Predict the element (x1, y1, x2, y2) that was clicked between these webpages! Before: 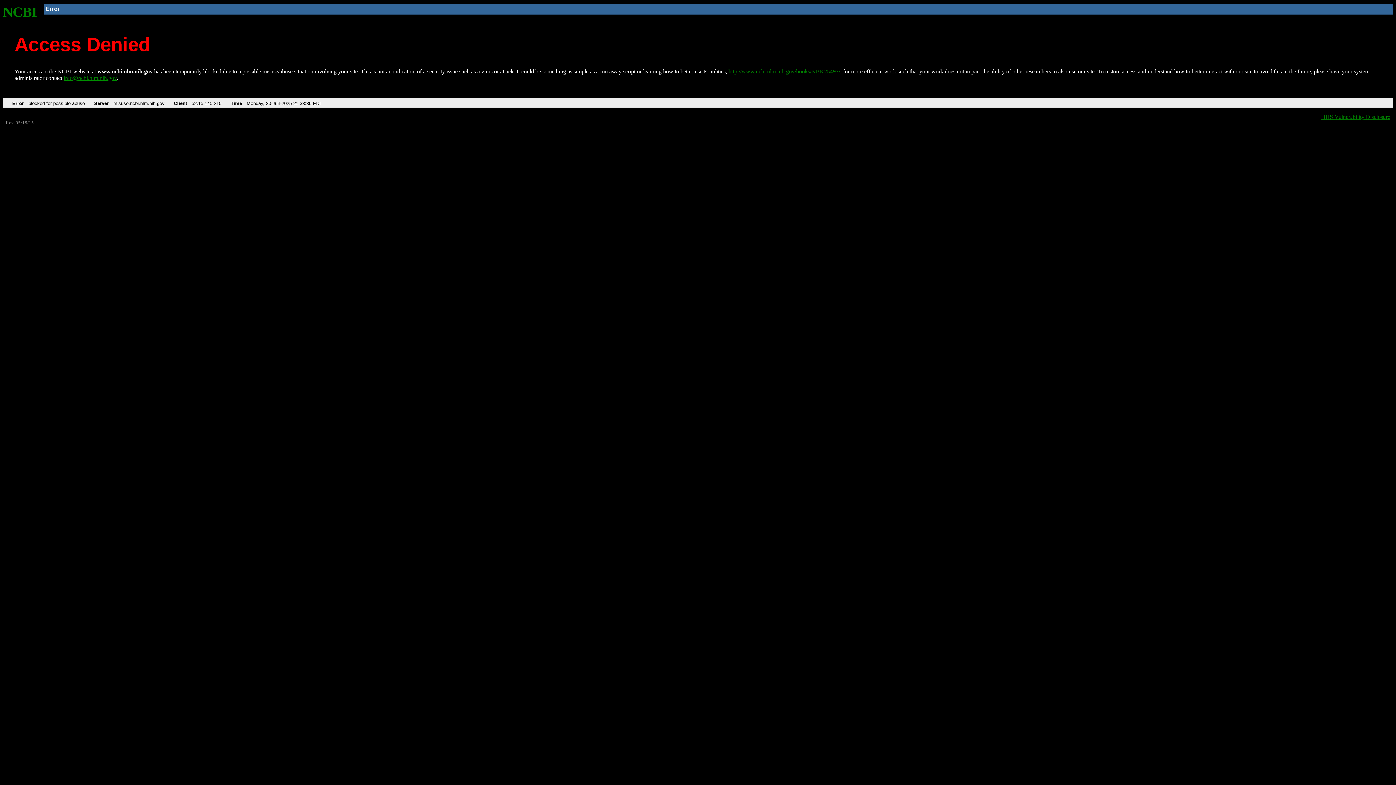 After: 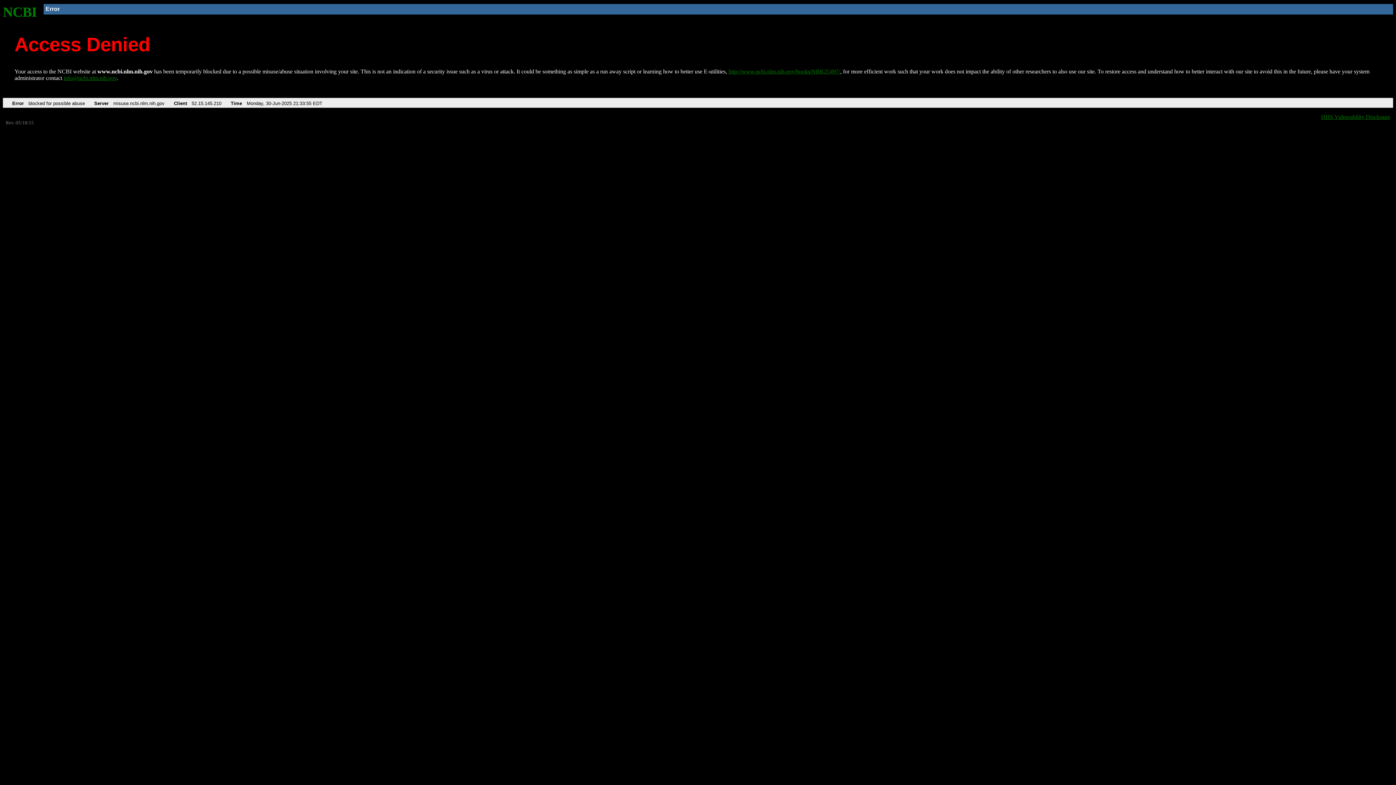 Action: bbox: (728, 68, 840, 74) label: http://www.ncbi.nlm.nih.gov/books/NBK25497/